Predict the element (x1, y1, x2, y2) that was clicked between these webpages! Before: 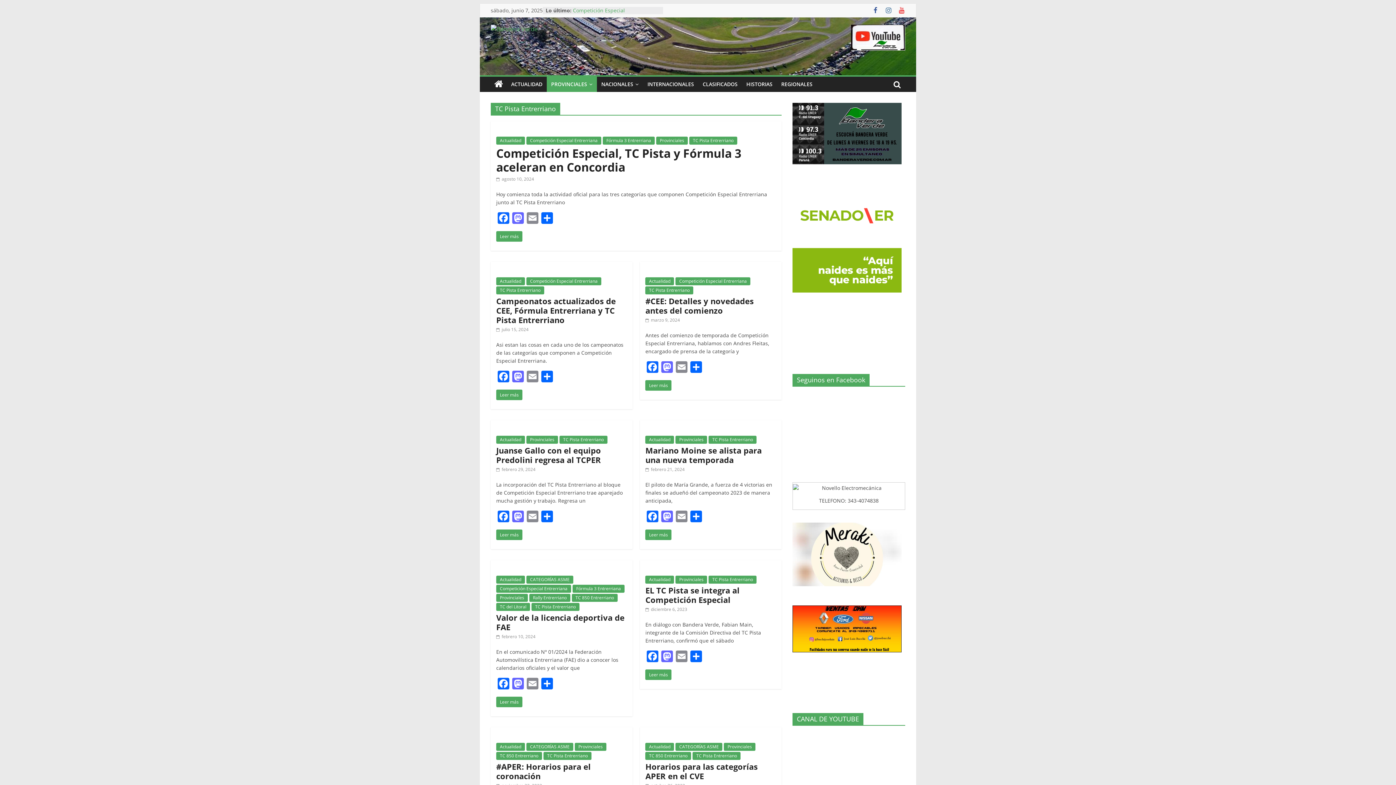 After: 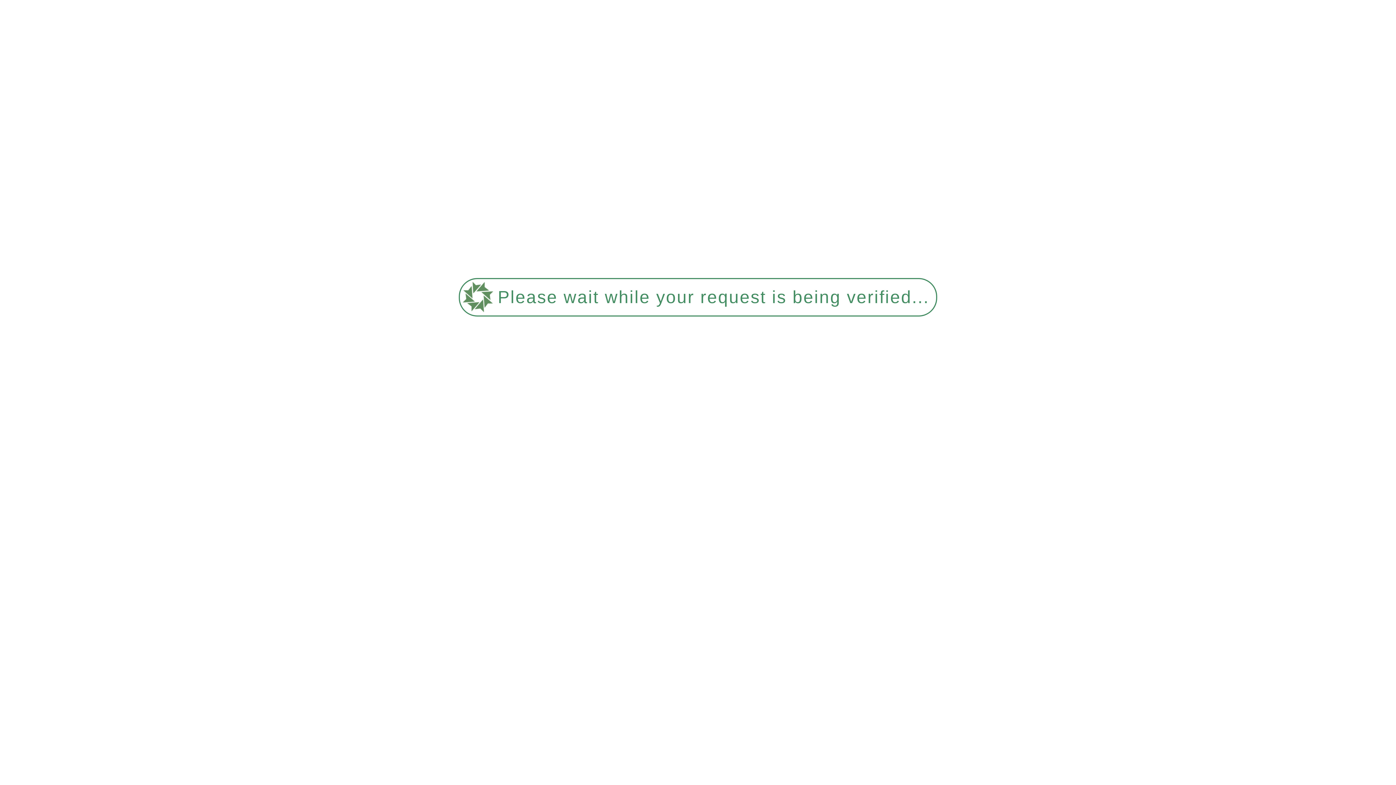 Action: bbox: (490, 76, 506, 92)